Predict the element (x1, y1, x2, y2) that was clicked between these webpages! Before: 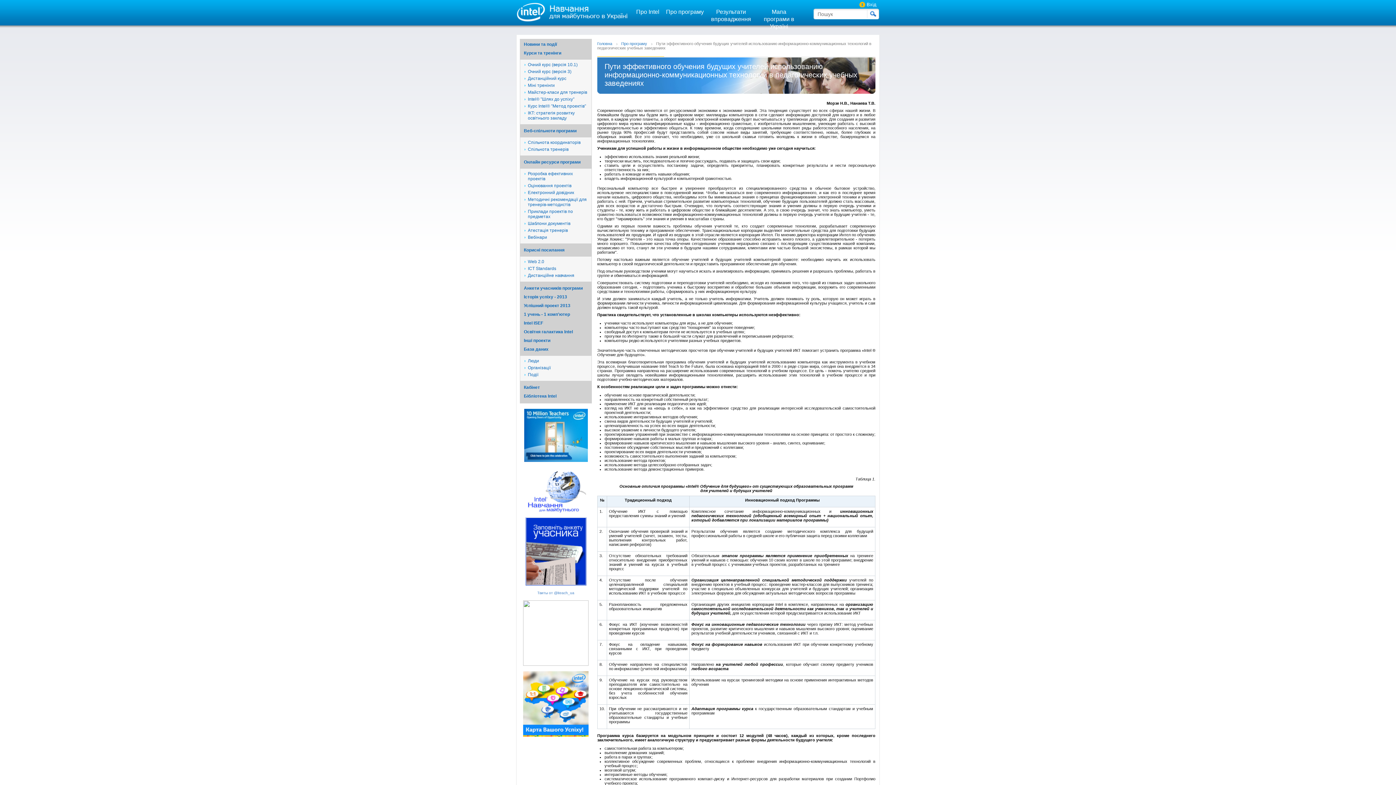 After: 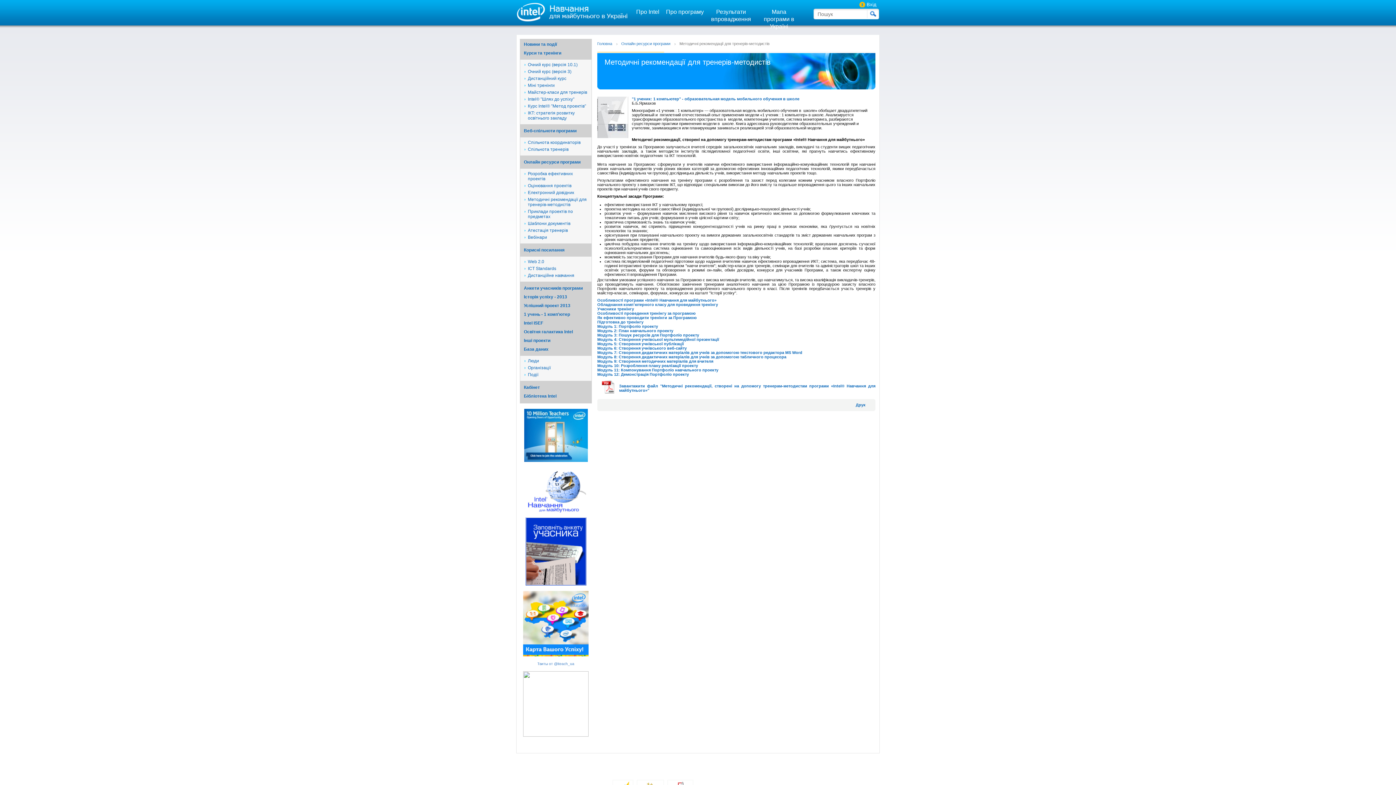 Action: bbox: (528, 197, 586, 207) label: Методичні рекомендації для тренерів-методистів